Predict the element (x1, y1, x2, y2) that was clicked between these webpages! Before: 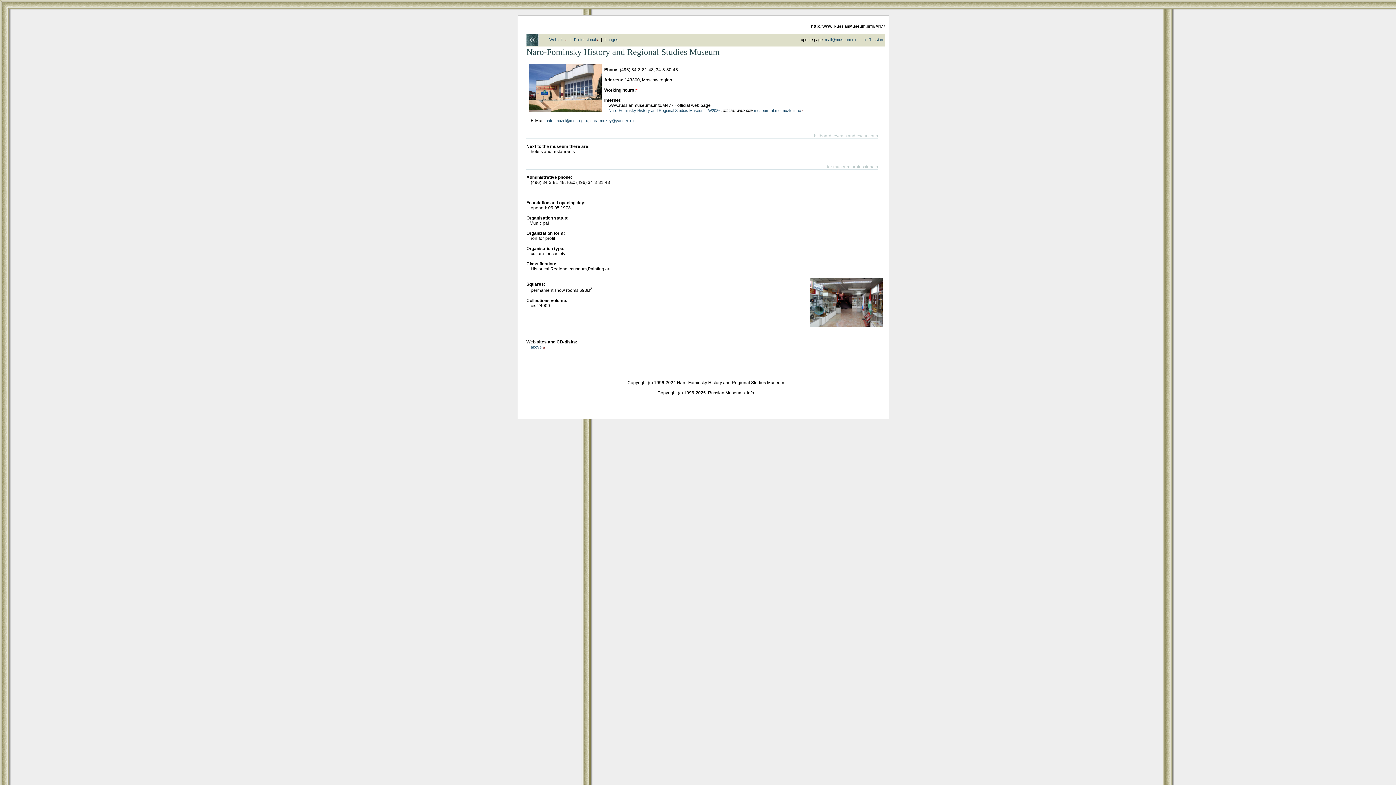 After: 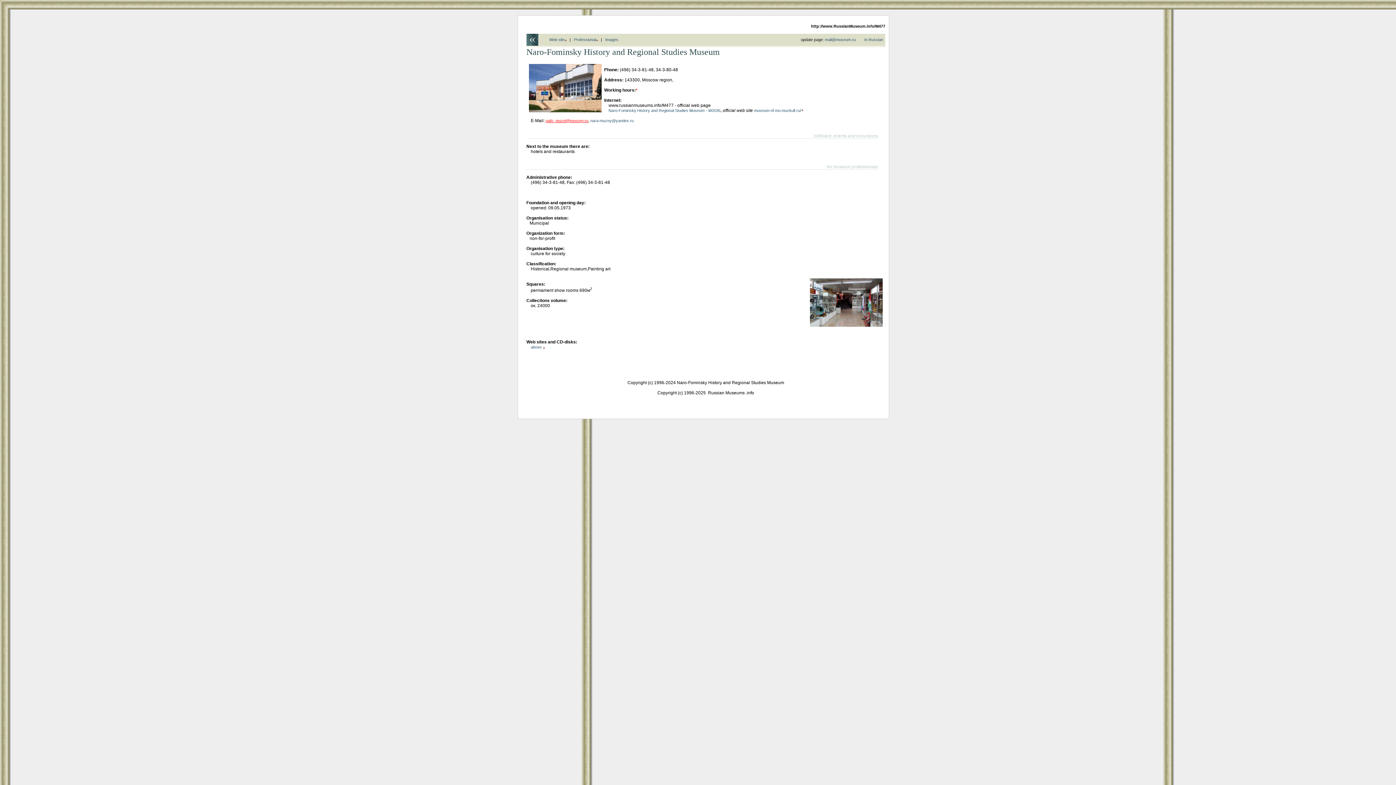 Action: label: nafo_muzei@mosreg.ru bbox: (545, 118, 588, 122)